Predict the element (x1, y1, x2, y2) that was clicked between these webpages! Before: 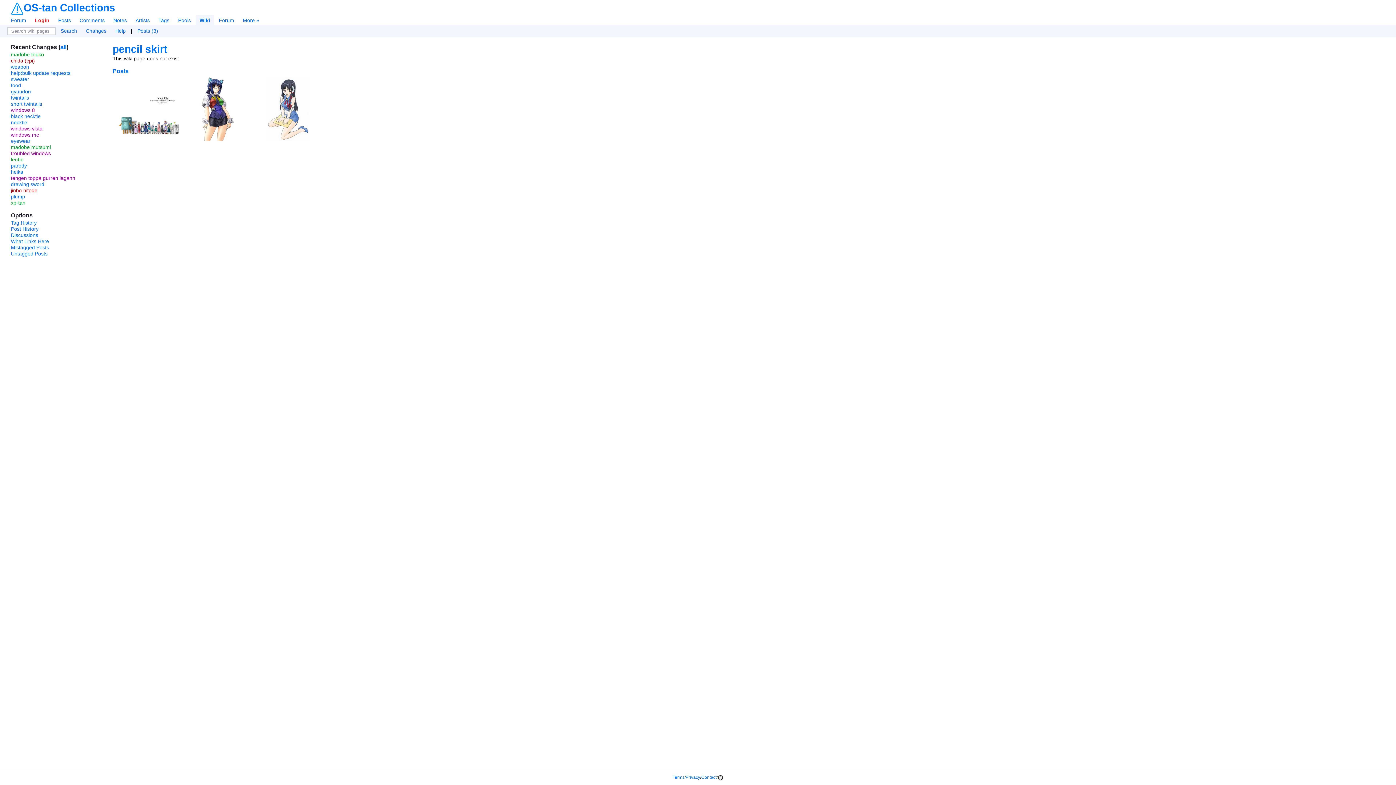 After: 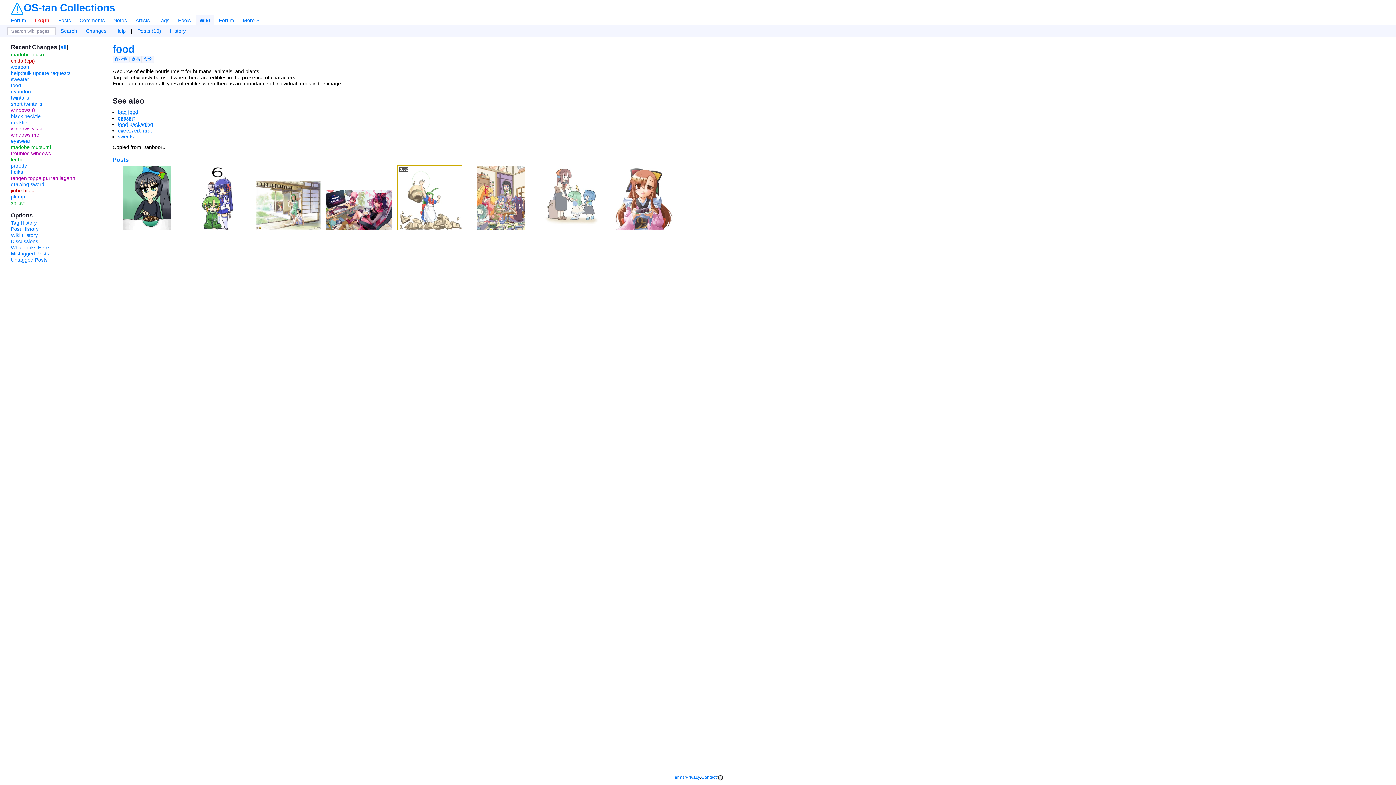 Action: label: food bbox: (10, 82, 21, 88)